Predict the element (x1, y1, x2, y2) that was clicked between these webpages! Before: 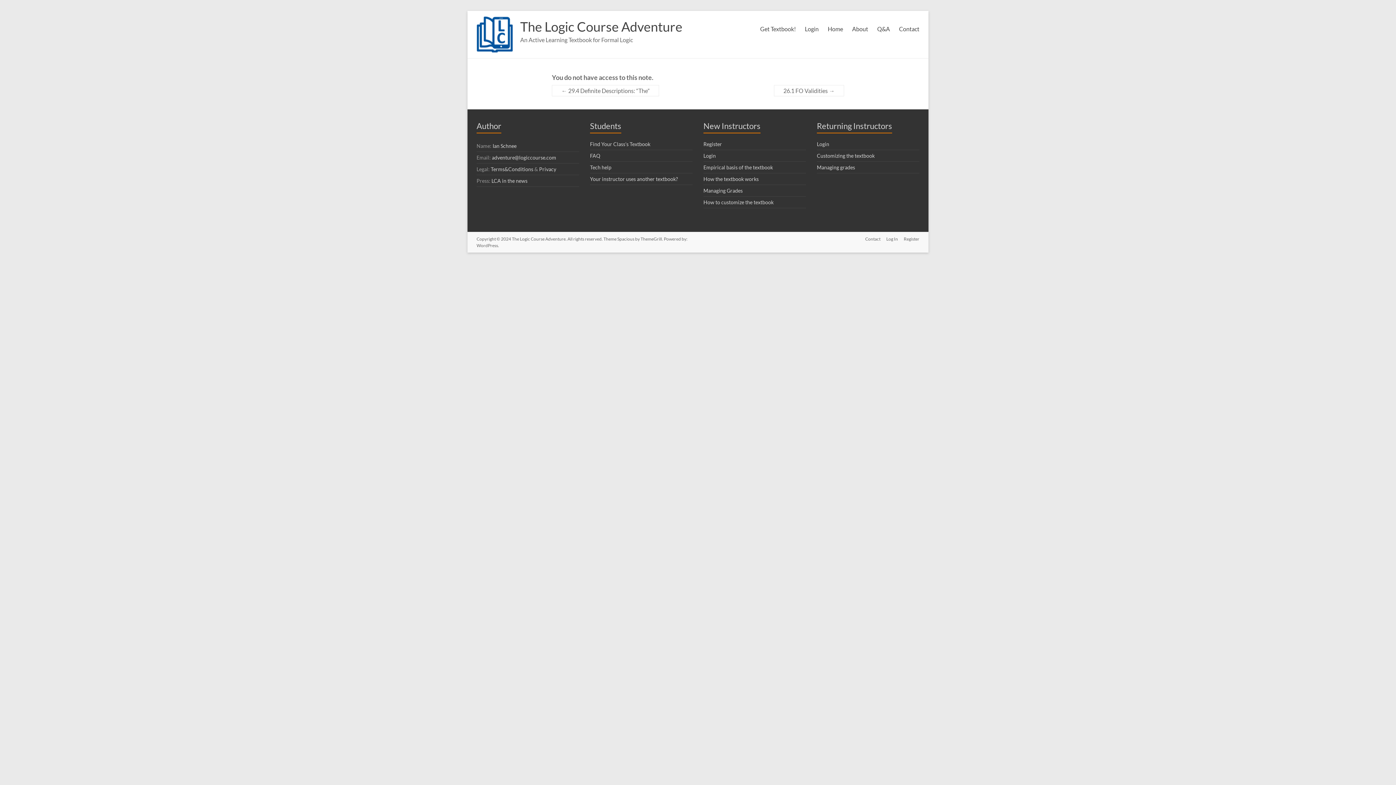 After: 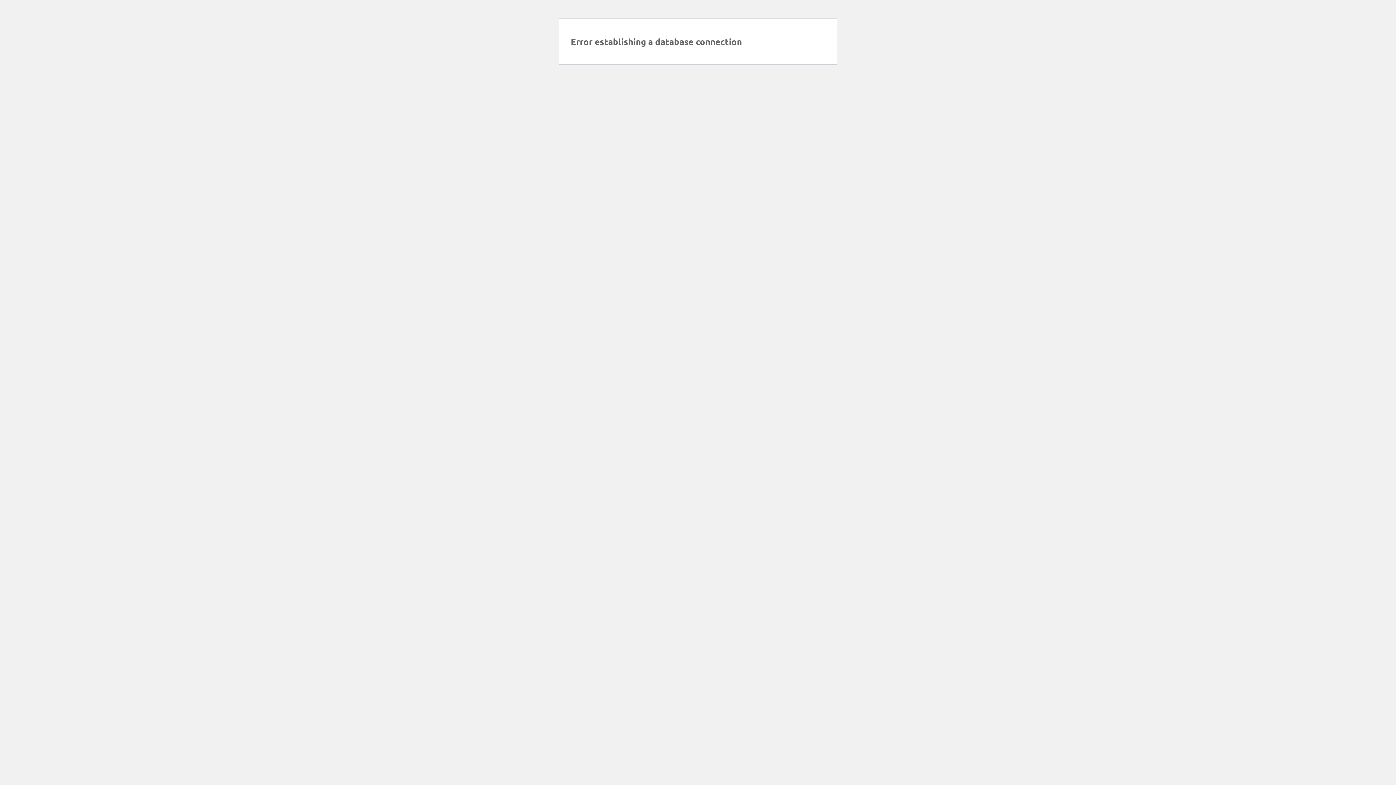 Action: bbox: (492, 142, 516, 149) label: Ian Schnee